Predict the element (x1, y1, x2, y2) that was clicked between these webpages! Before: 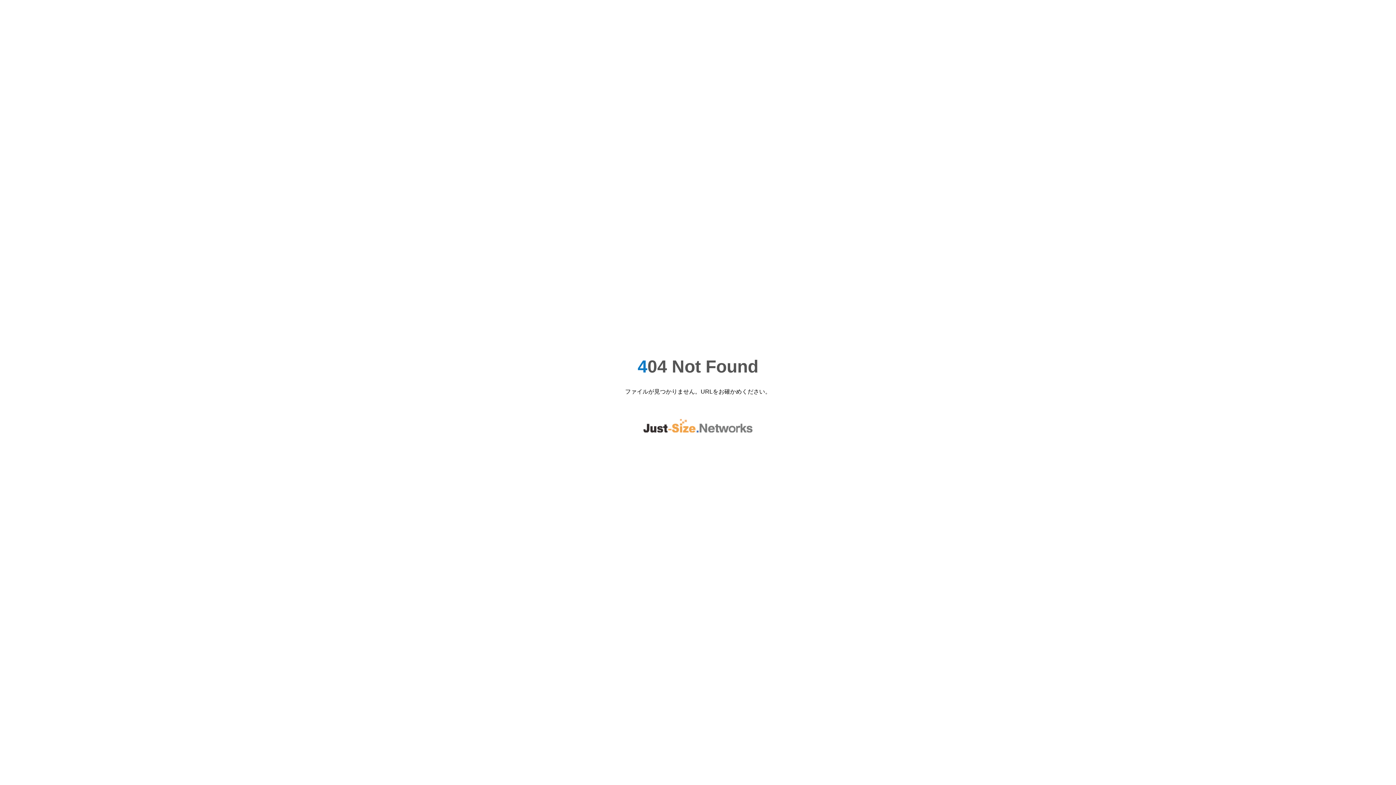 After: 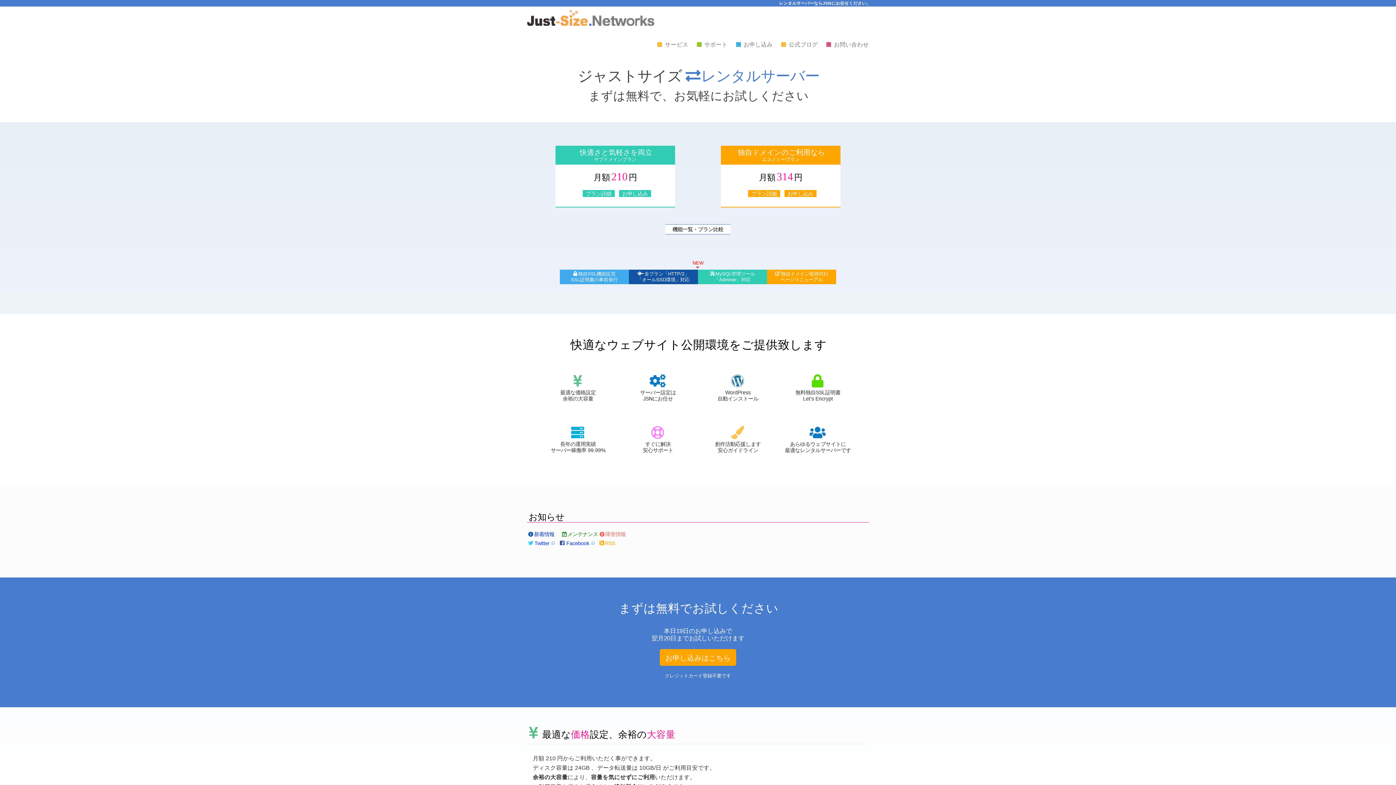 Action: bbox: (643, 427, 752, 433)